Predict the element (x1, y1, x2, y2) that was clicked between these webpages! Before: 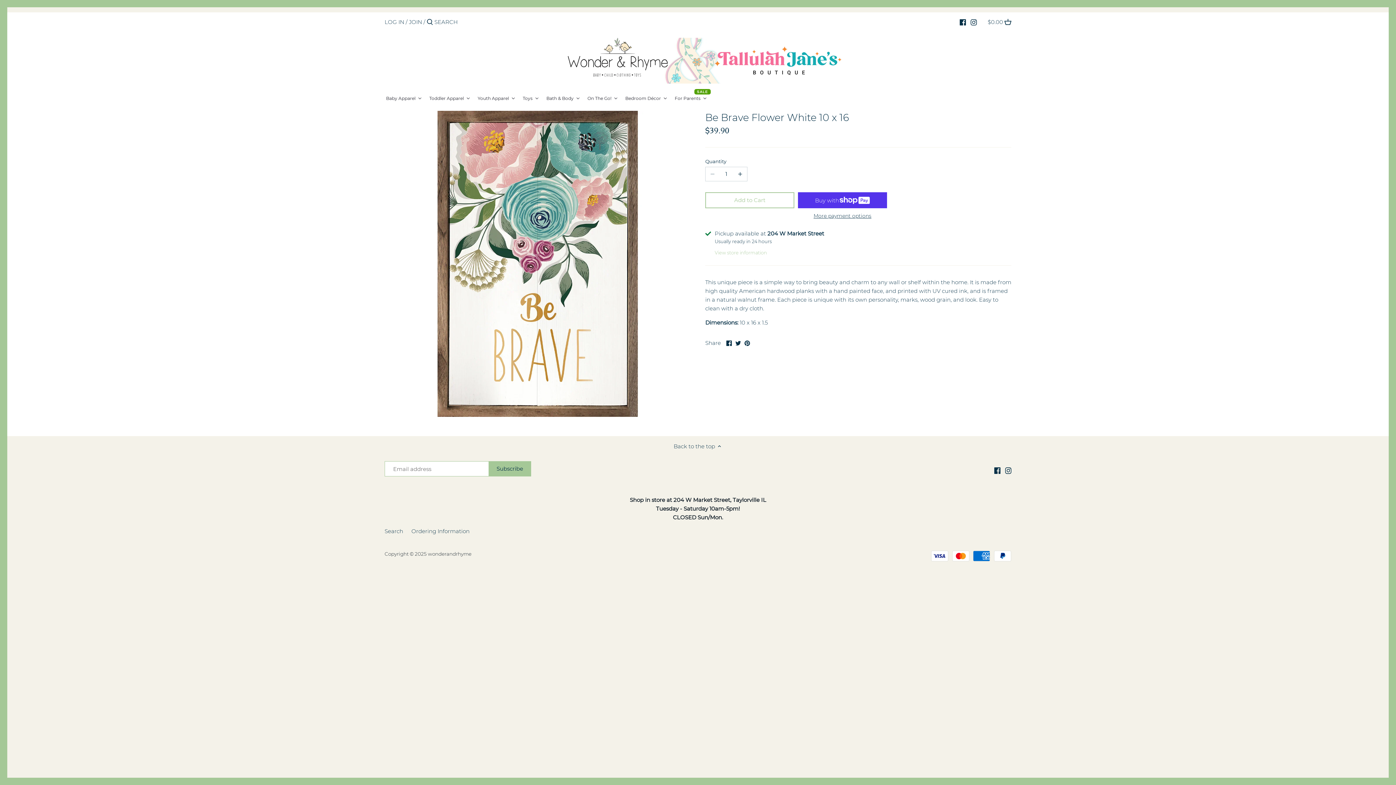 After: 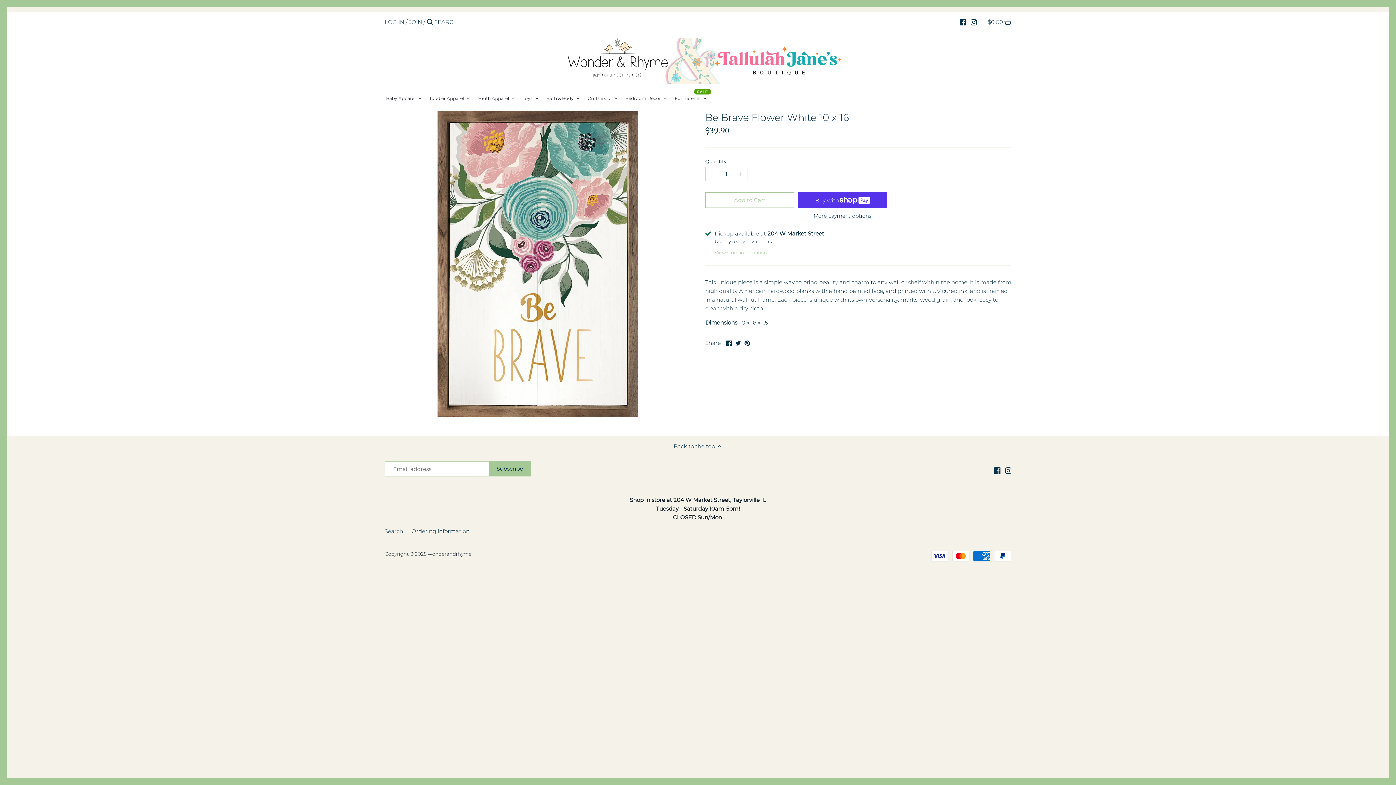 Action: bbox: (673, 442, 722, 450) label: Back to the top 